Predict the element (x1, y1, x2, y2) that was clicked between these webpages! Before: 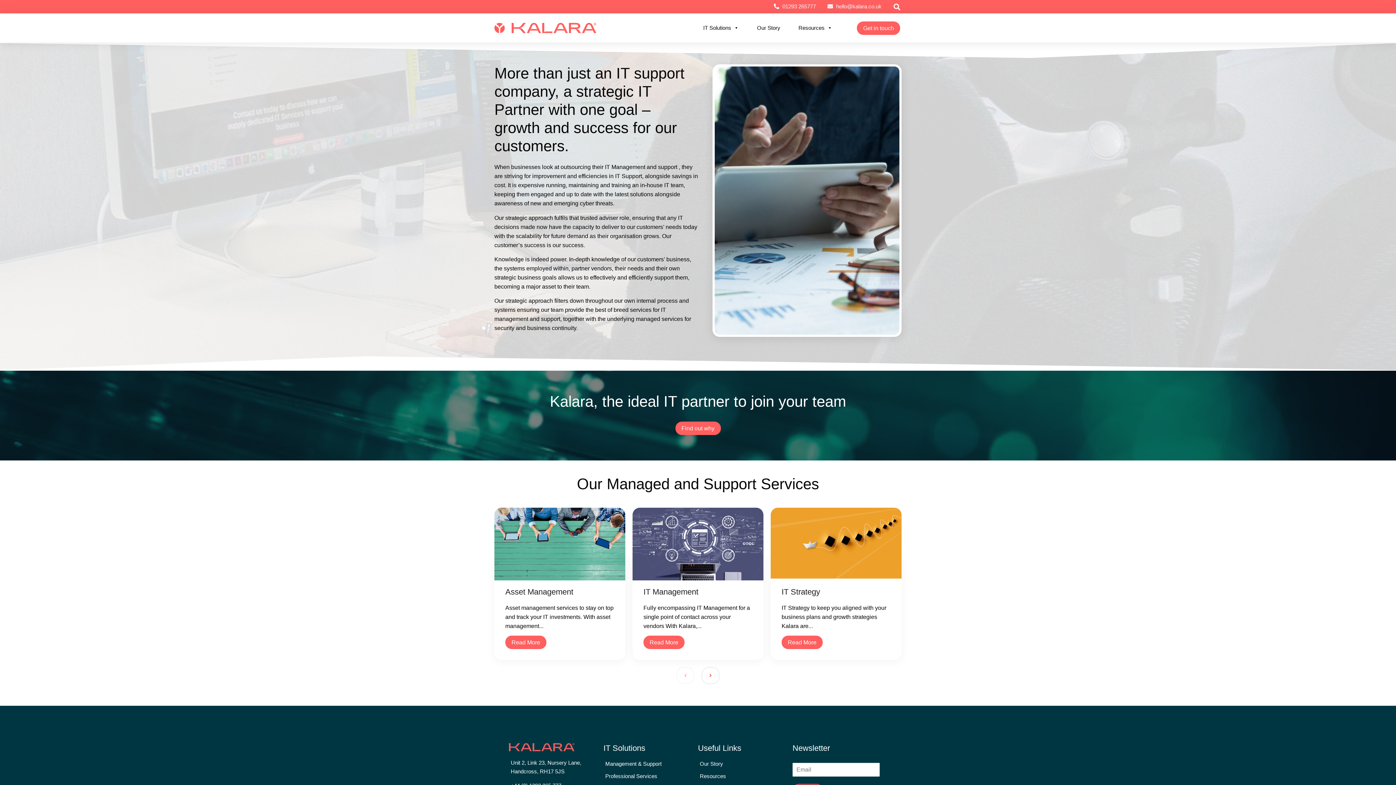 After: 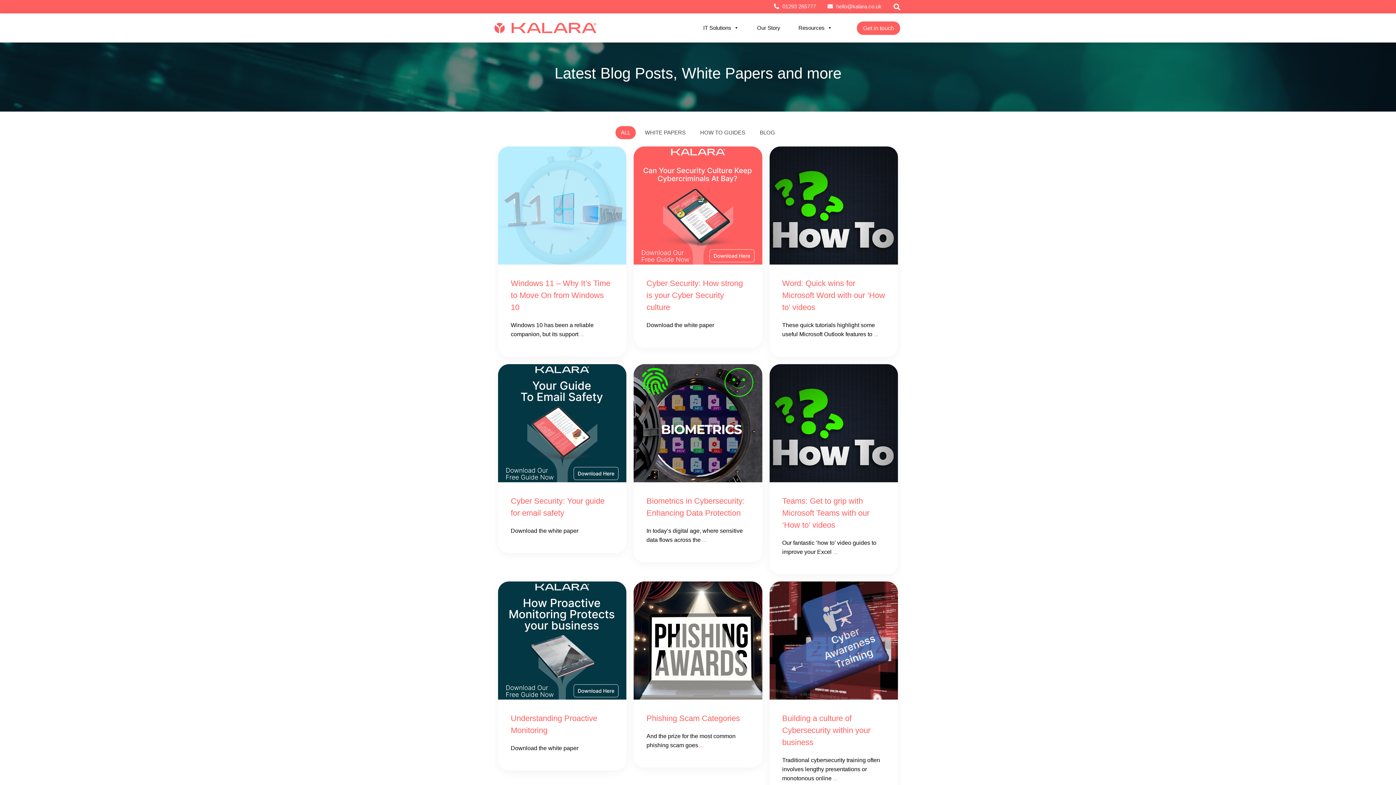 Action: bbox: (698, 772, 785, 781) label: Resources